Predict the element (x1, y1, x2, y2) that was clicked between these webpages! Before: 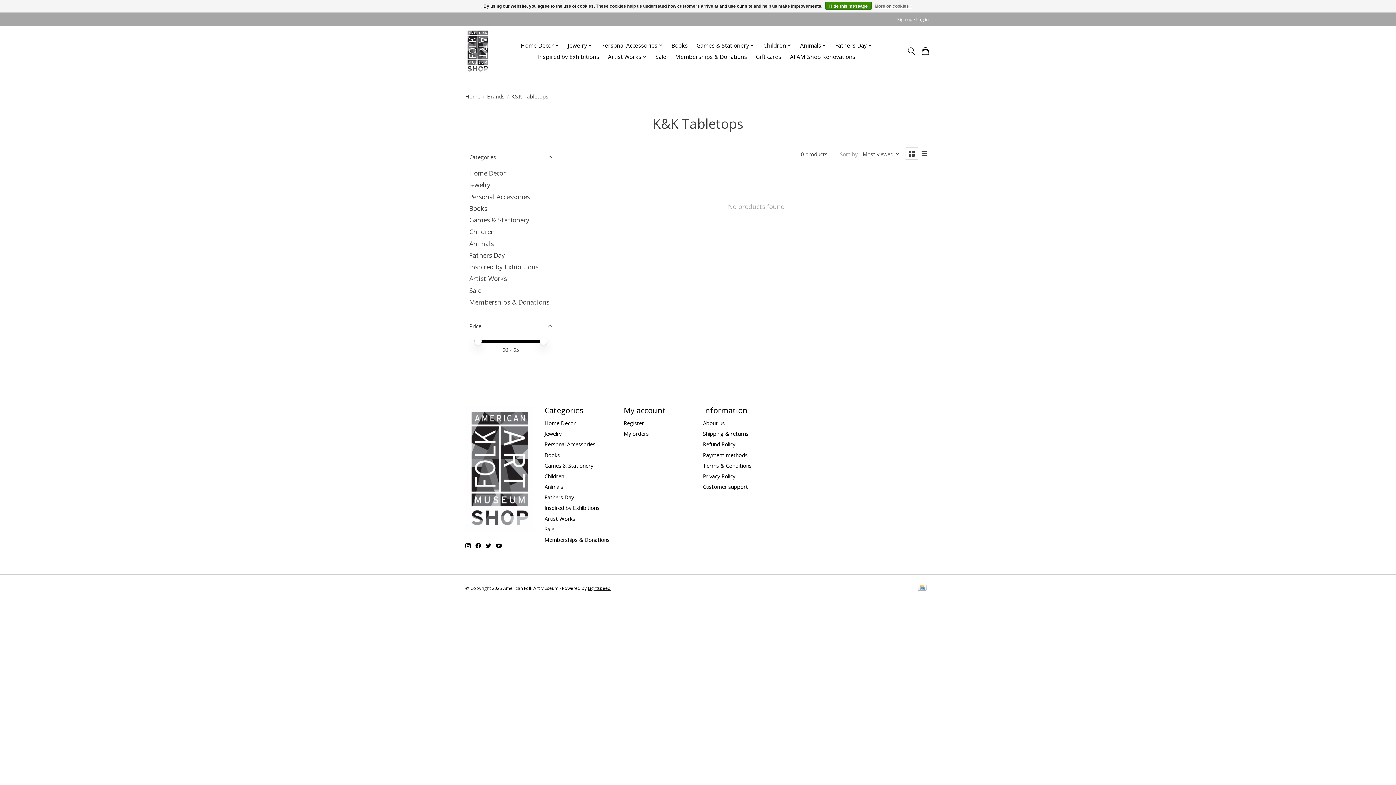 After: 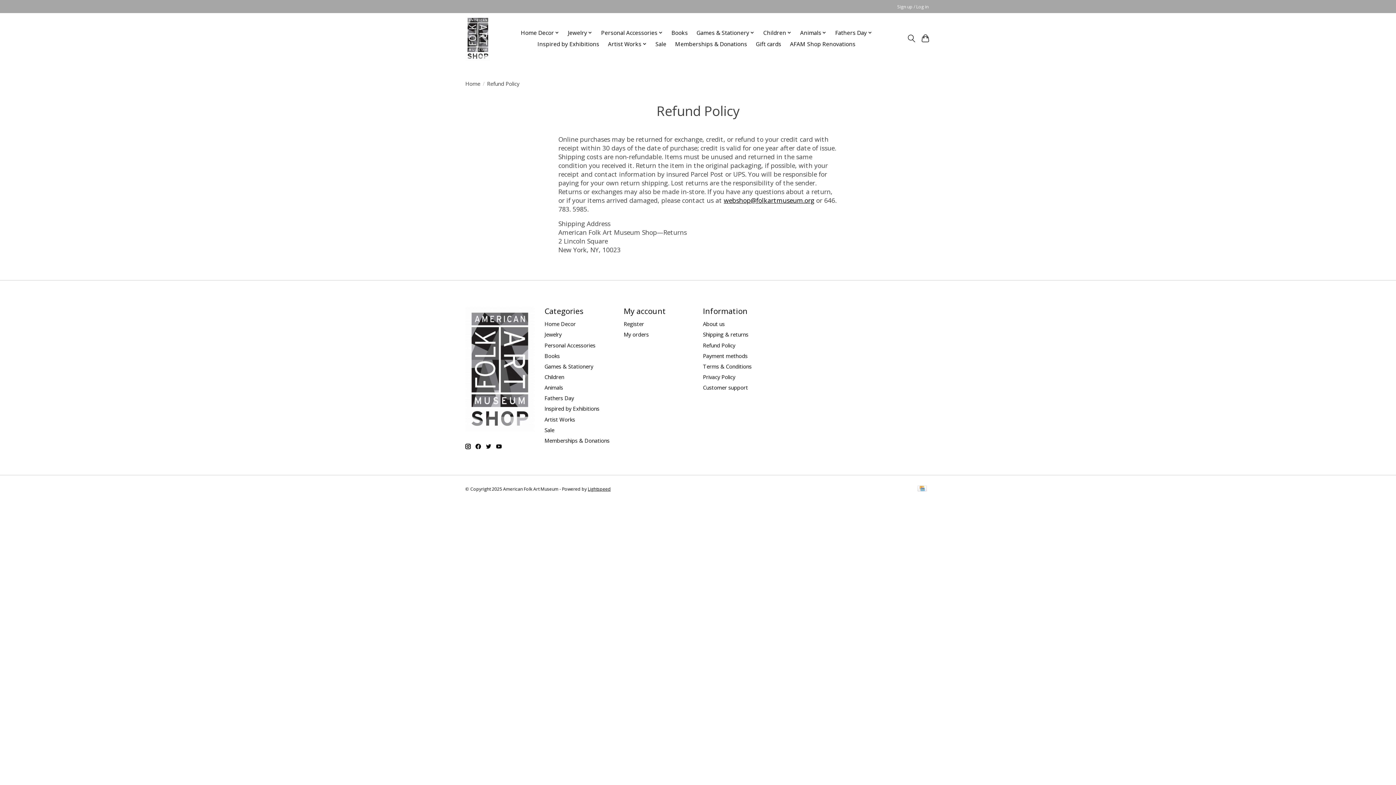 Action: label: Refund Policy bbox: (703, 440, 735, 448)